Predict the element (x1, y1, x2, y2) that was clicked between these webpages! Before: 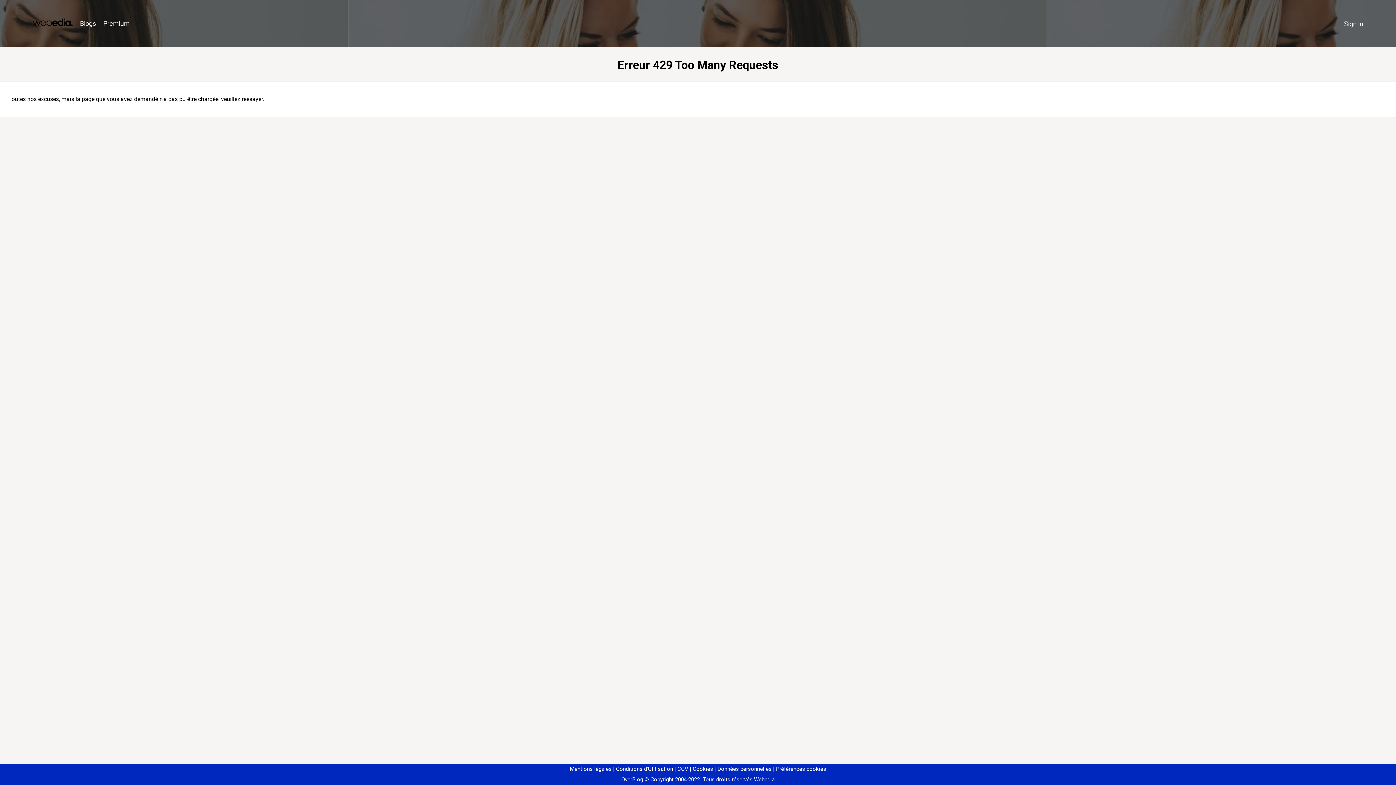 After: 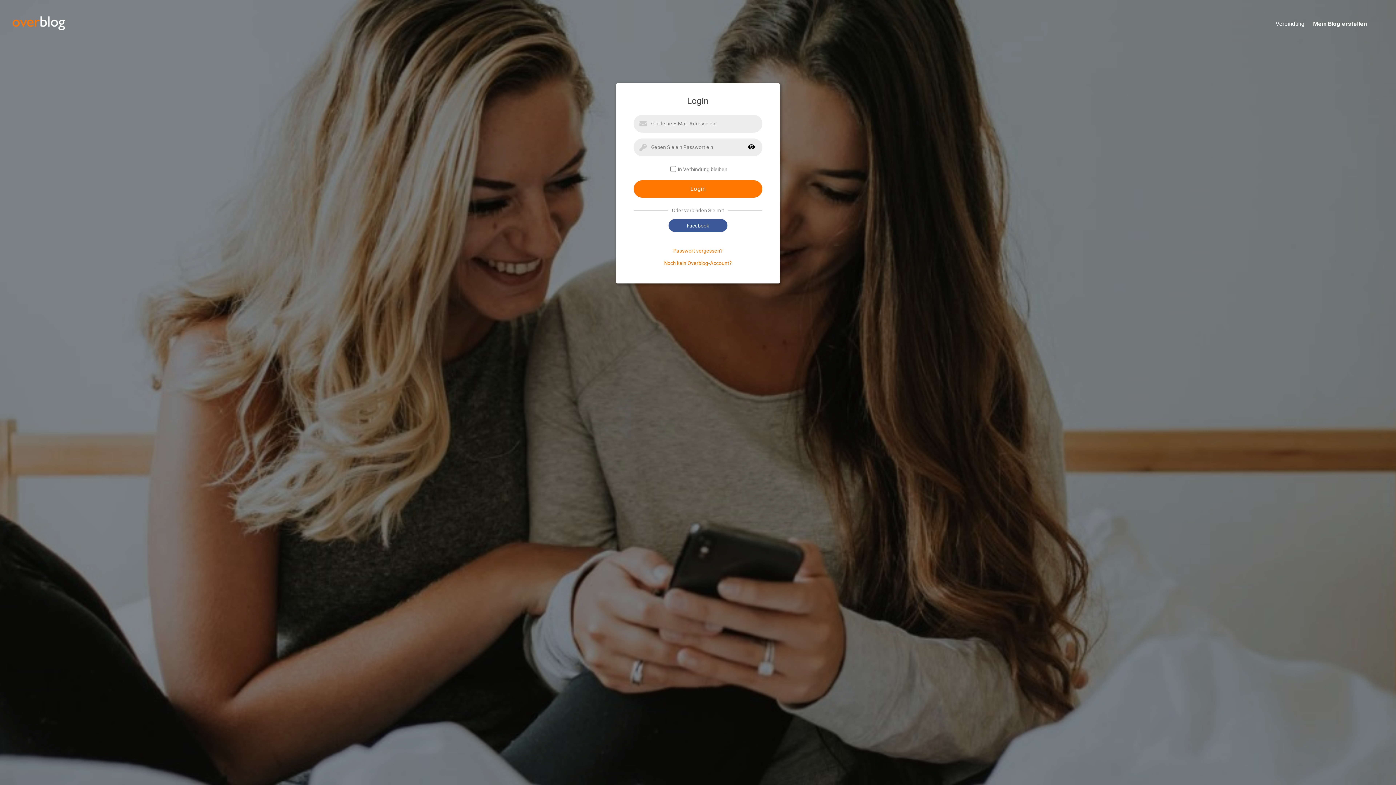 Action: label: Sign in bbox: (1340, 16, 1367, 31)